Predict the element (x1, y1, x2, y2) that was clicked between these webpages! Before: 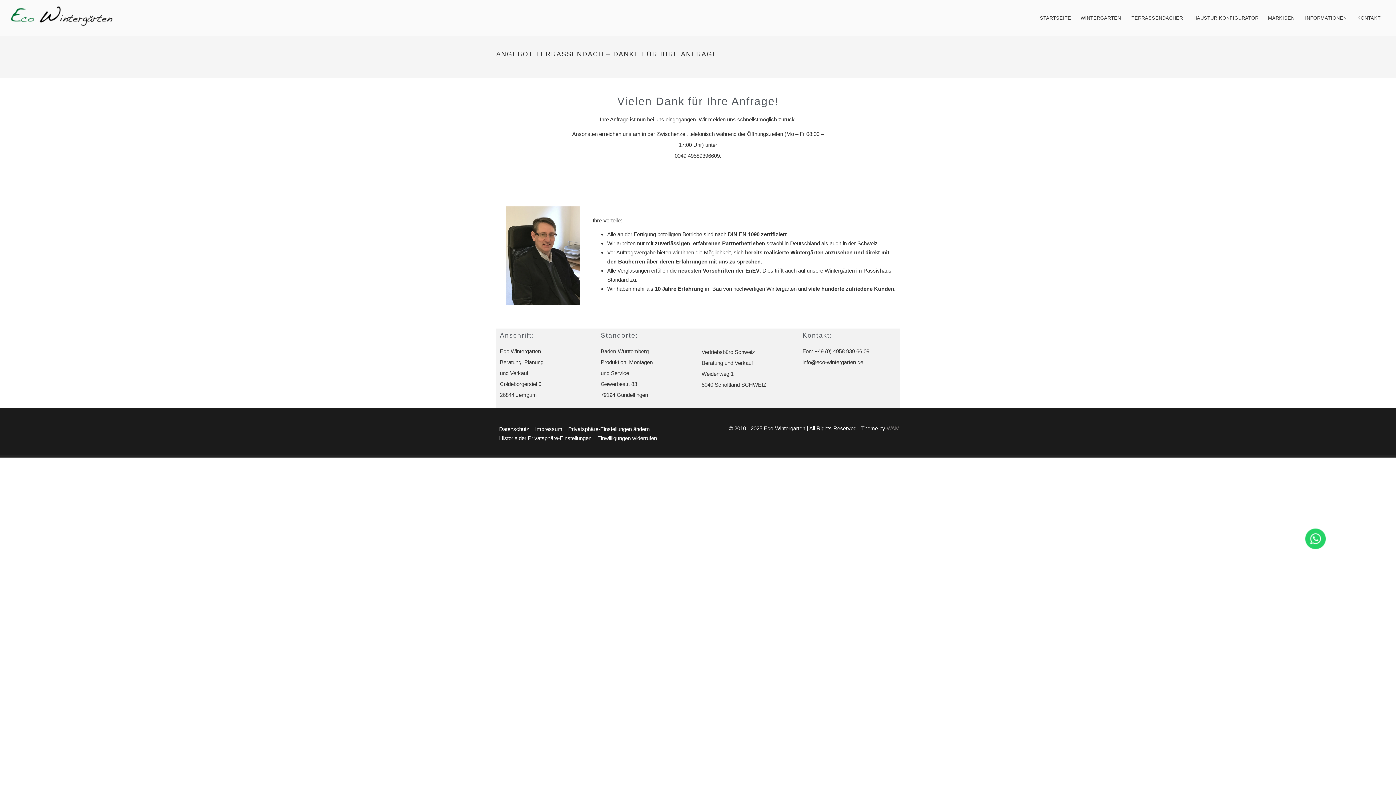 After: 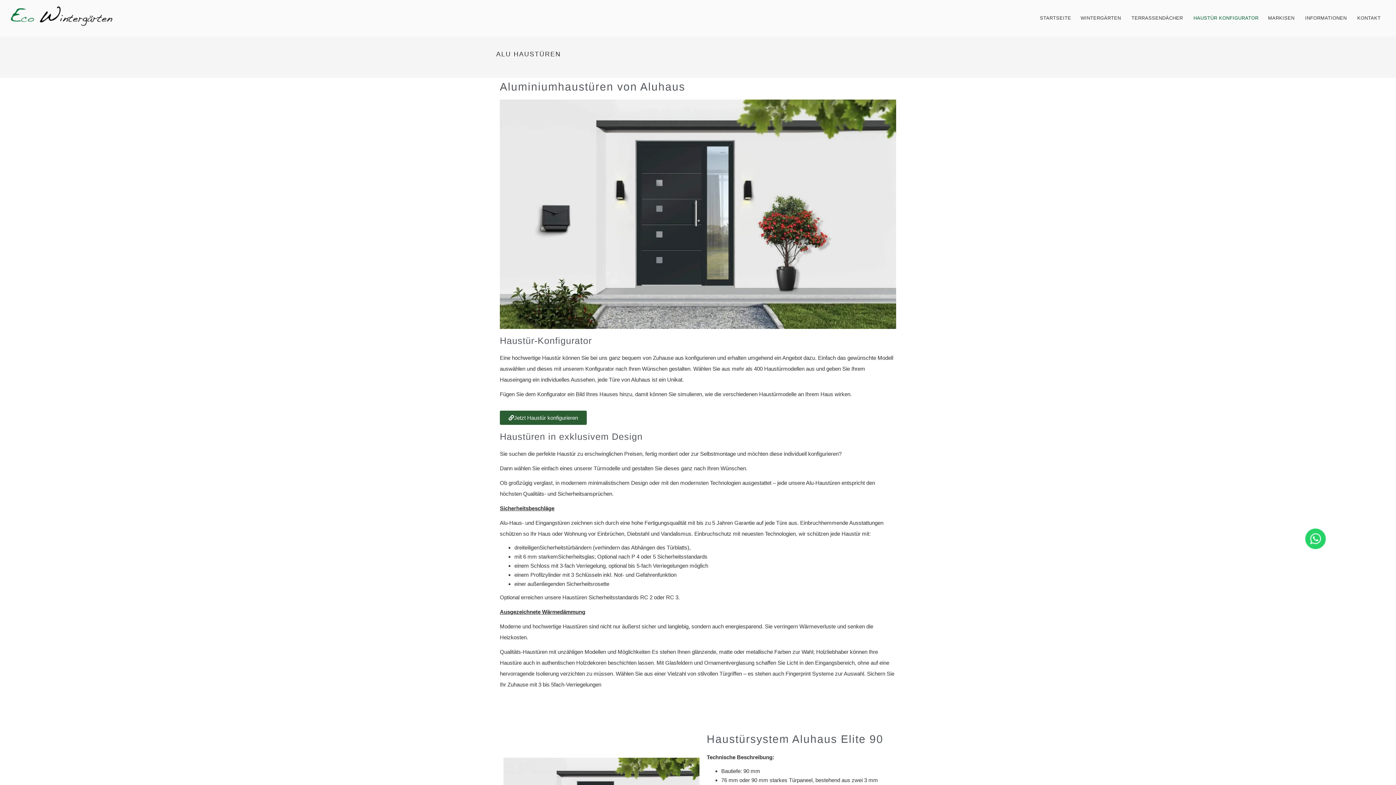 Action: label: HAUSTÜR KONFIGURATOR bbox: (1189, 0, 1263, 36)